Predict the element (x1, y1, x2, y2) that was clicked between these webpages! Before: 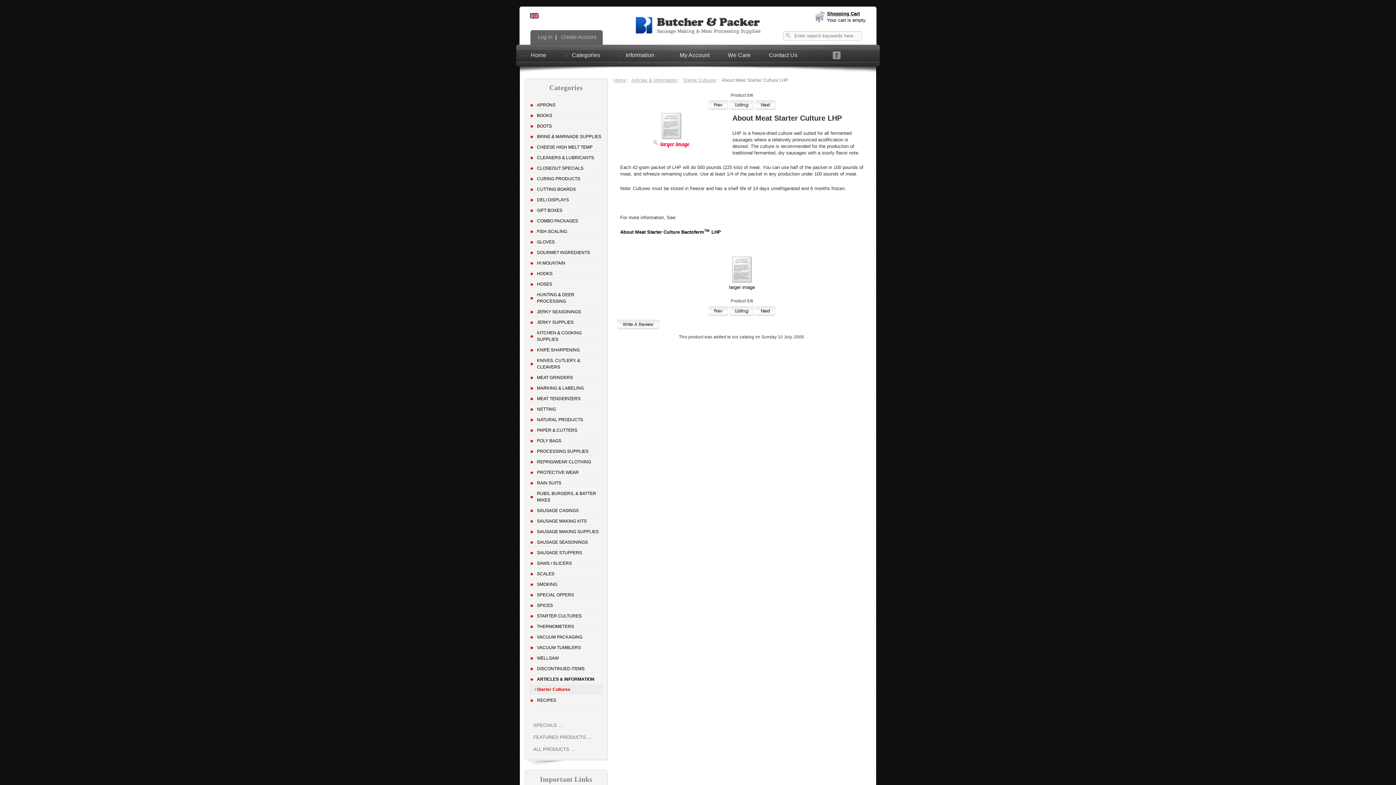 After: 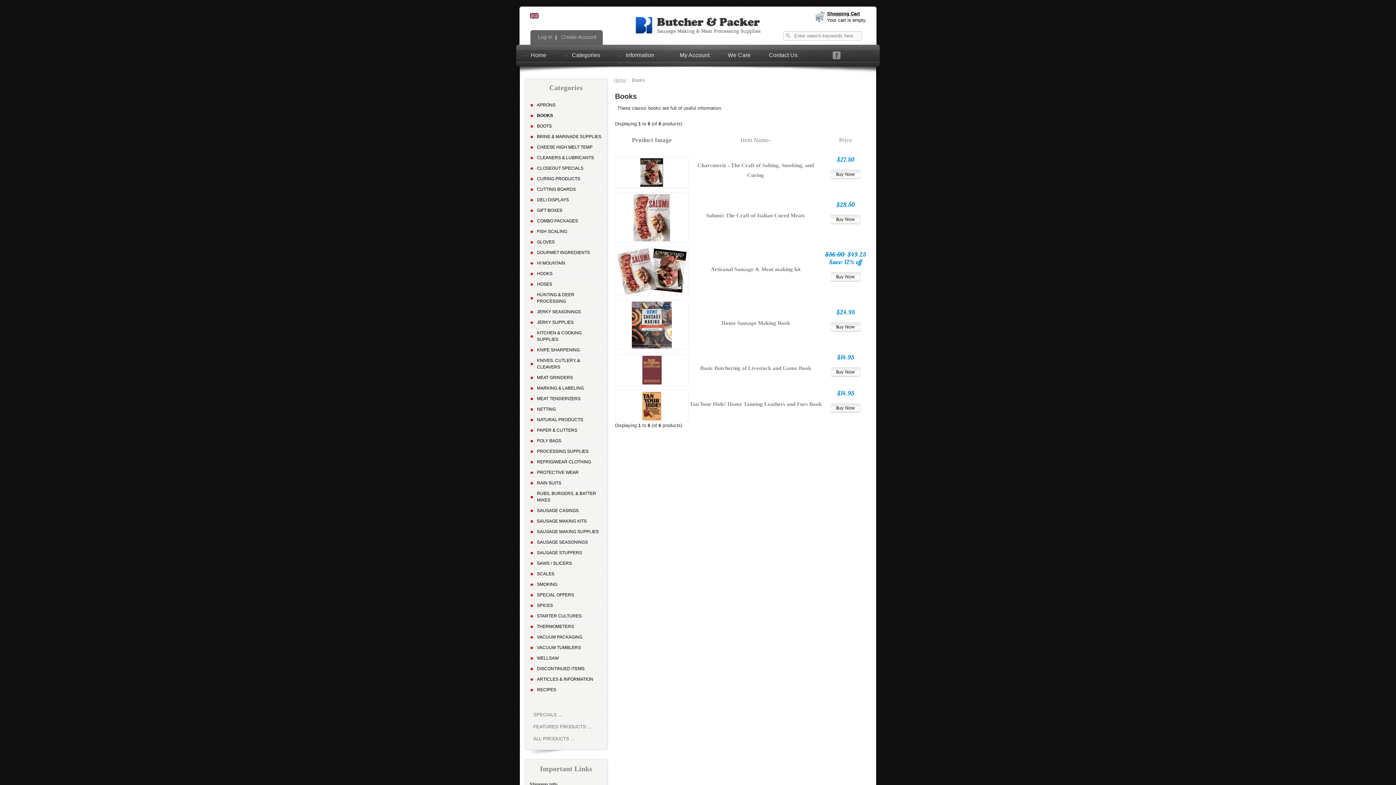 Action: label: BOOKS bbox: (529, 111, 602, 120)